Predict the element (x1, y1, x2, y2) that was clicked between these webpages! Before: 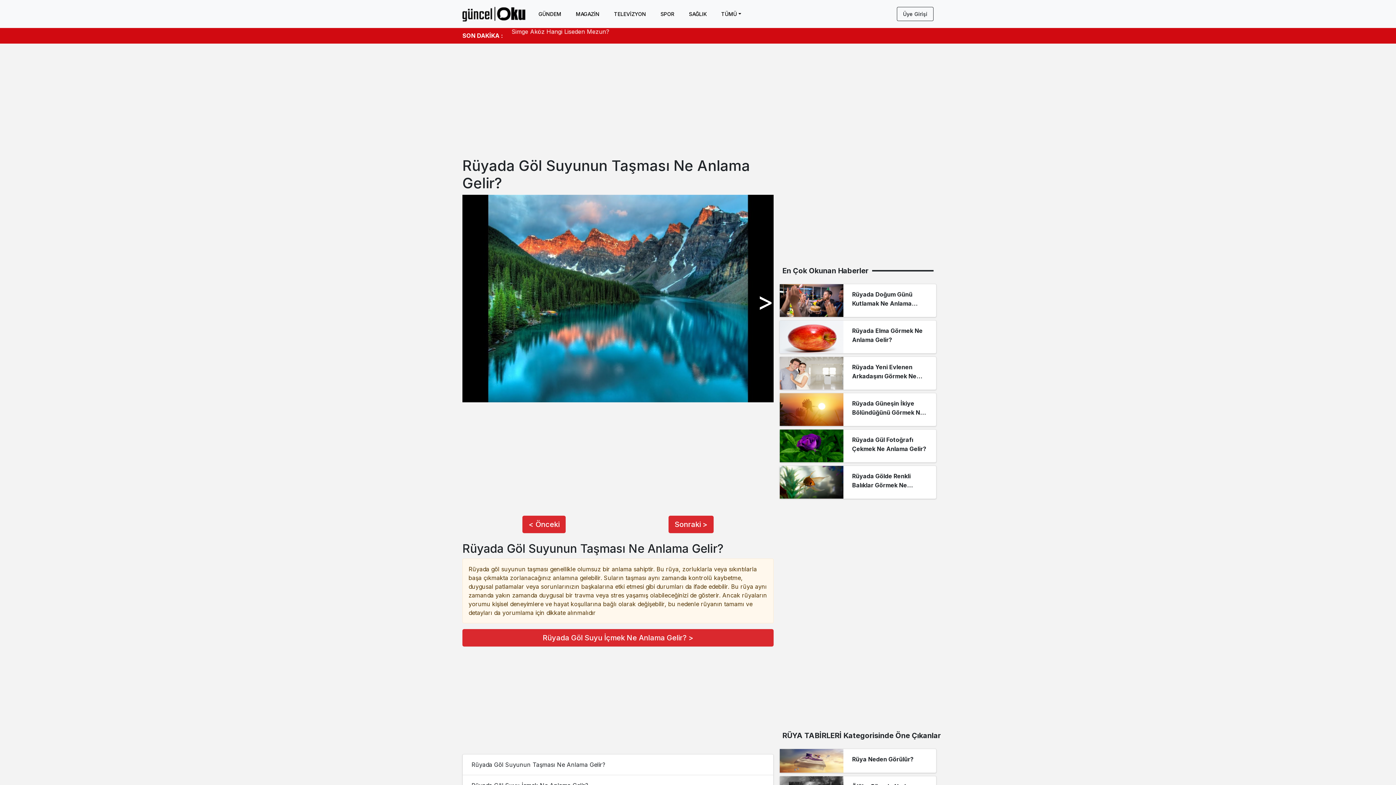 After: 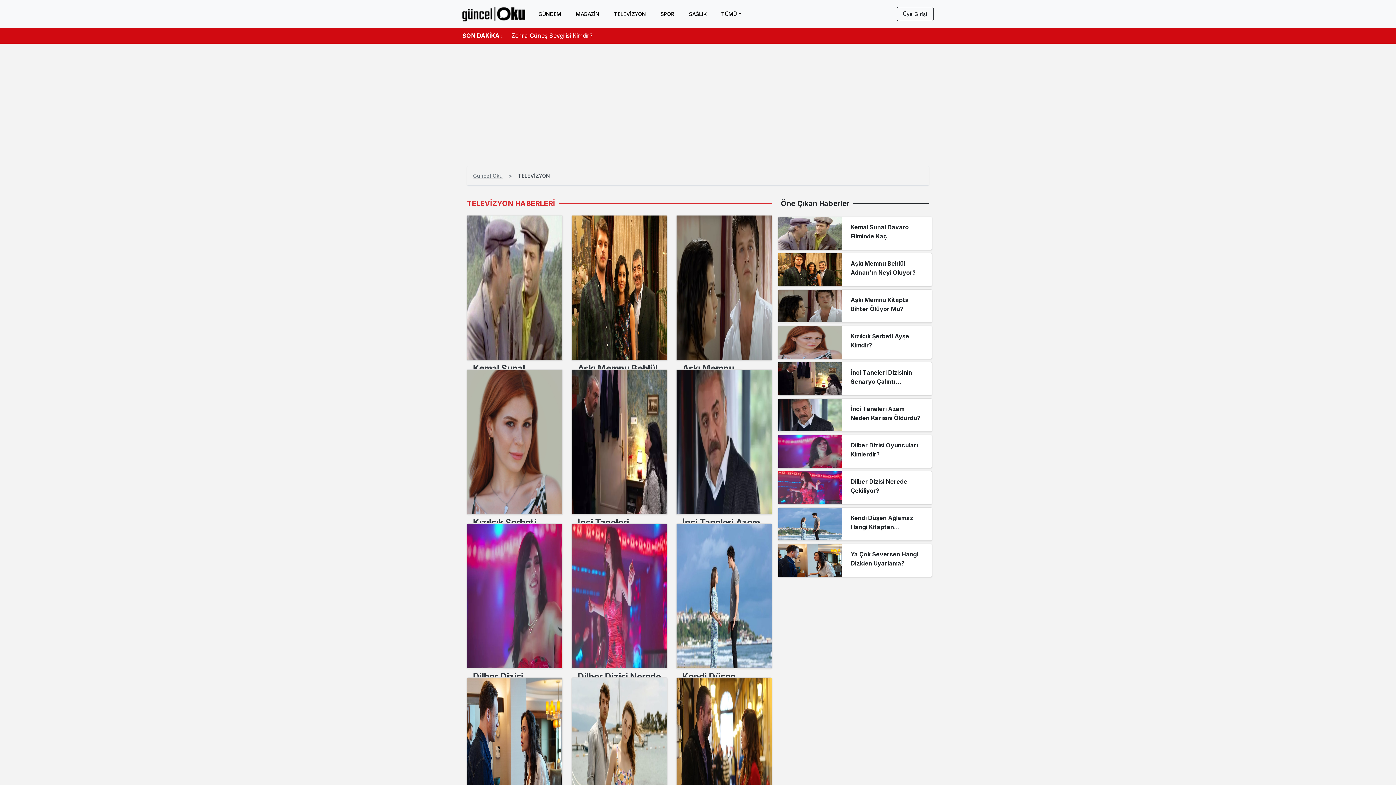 Action: label: TELEVİZYON bbox: (609, 7, 650, 20)